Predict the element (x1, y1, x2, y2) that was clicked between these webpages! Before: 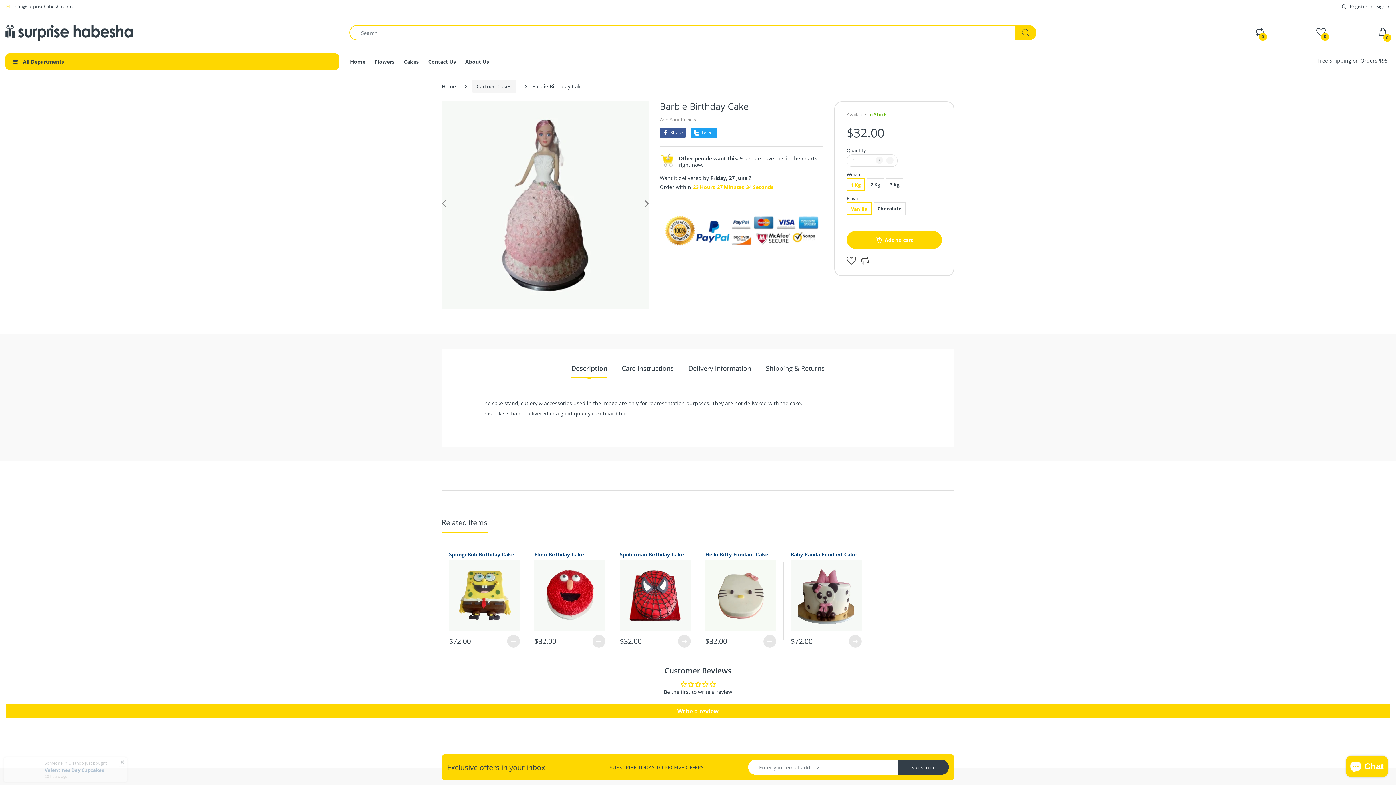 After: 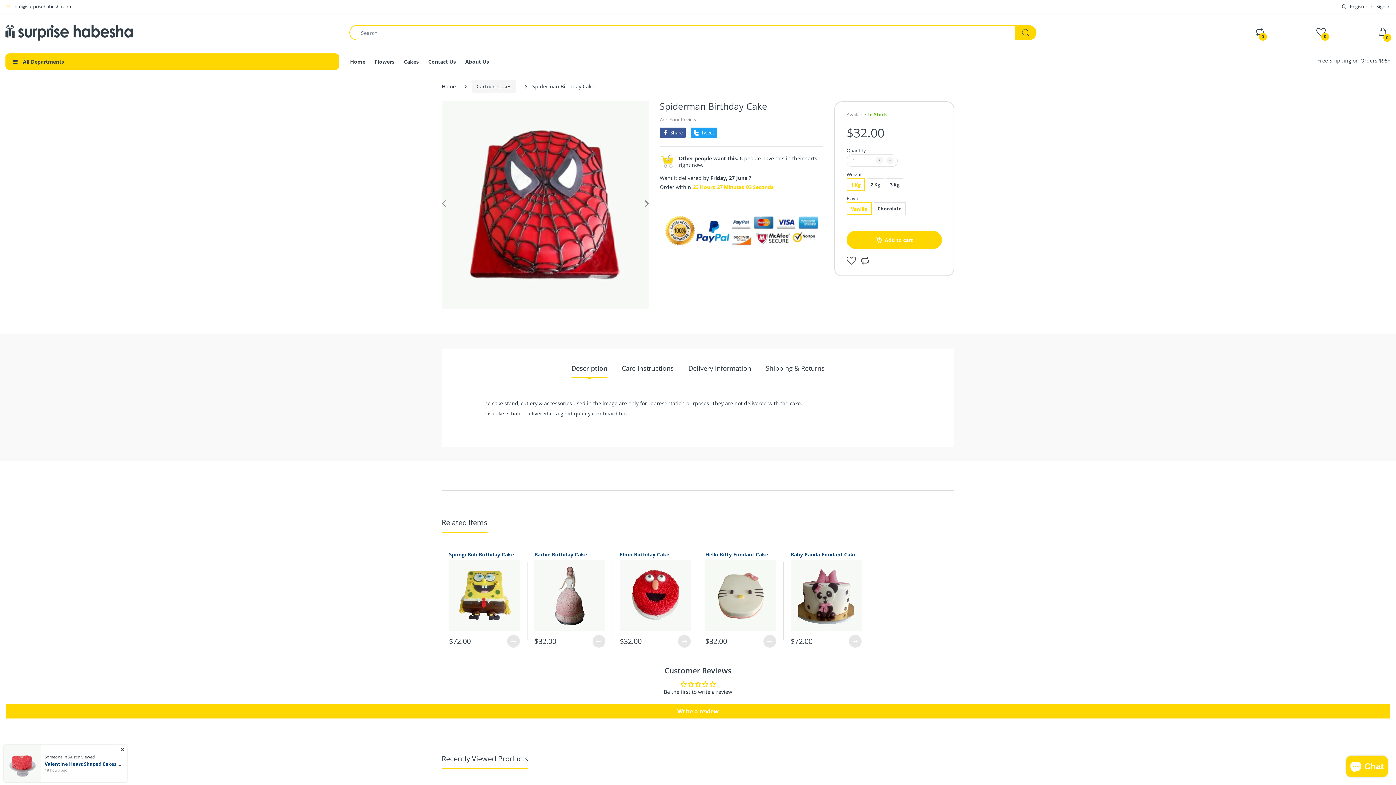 Action: label: Spiderman Birthday Cake bbox: (620, 551, 690, 558)